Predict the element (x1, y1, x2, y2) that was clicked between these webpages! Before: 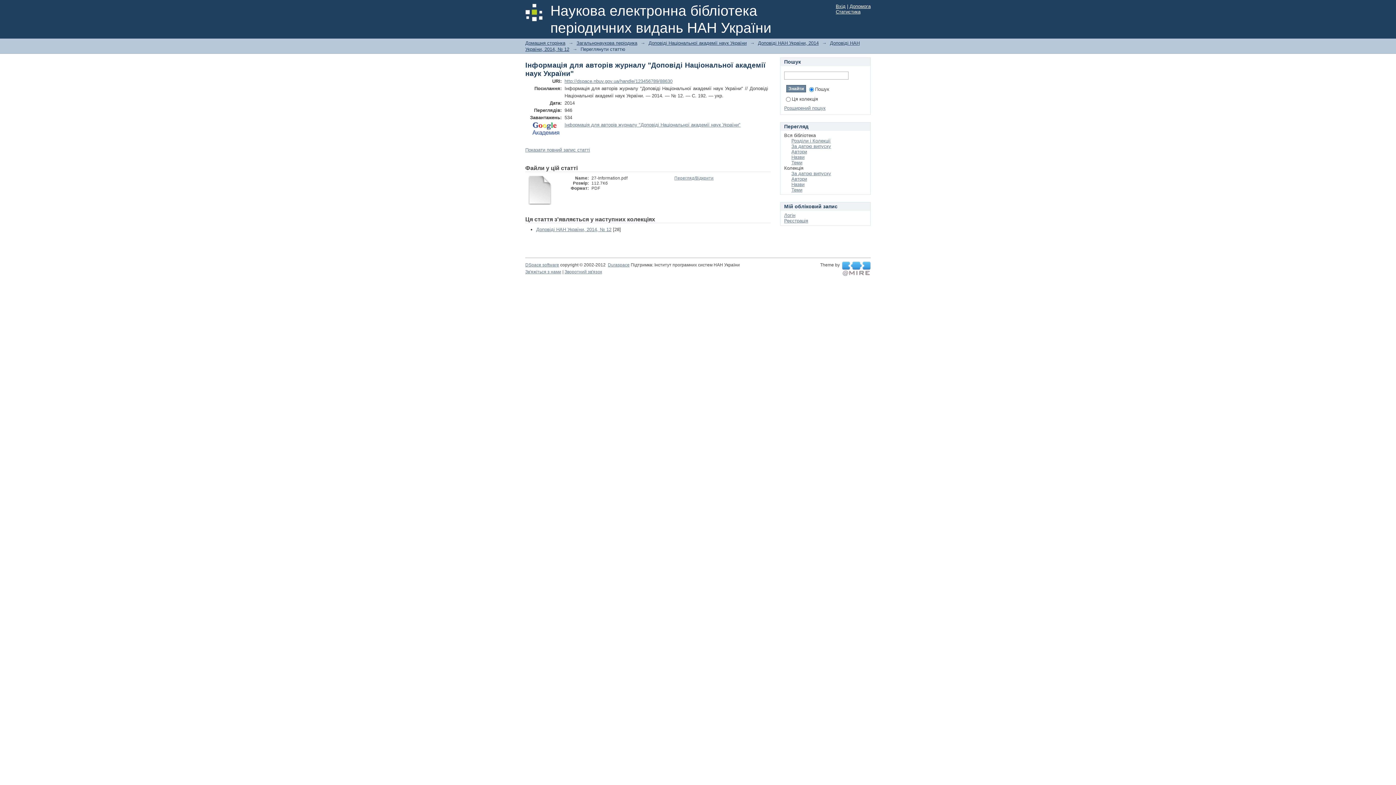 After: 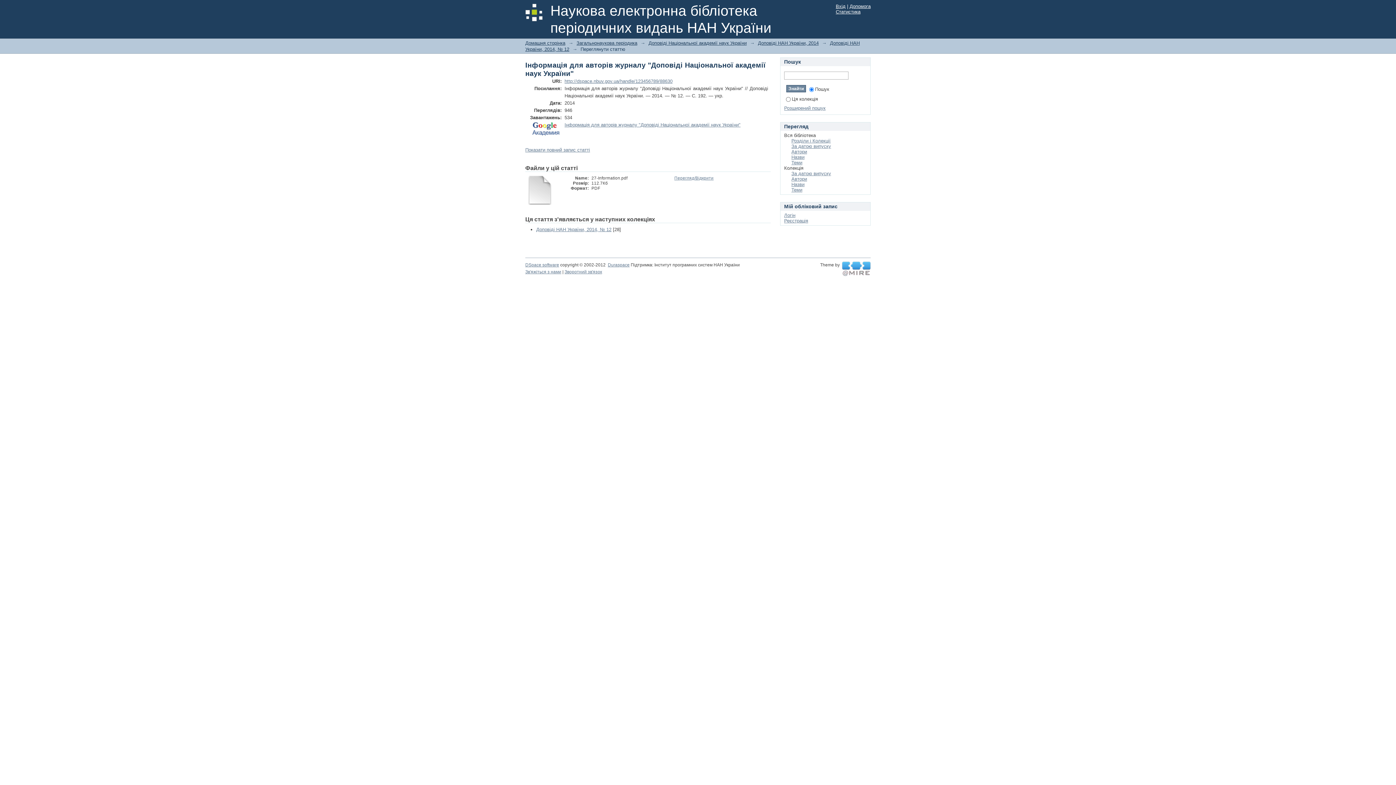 Action: label:   bbox: (842, 266, 870, 271)